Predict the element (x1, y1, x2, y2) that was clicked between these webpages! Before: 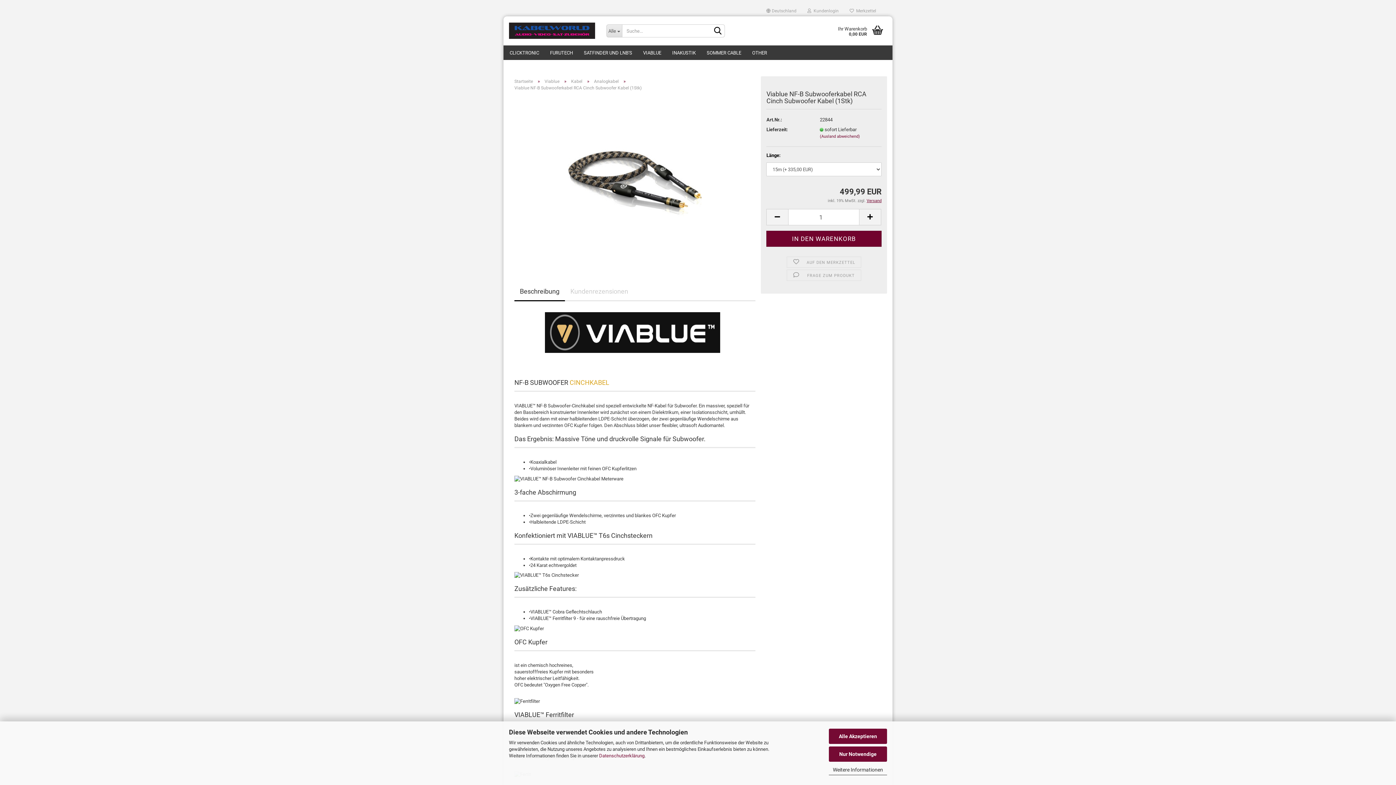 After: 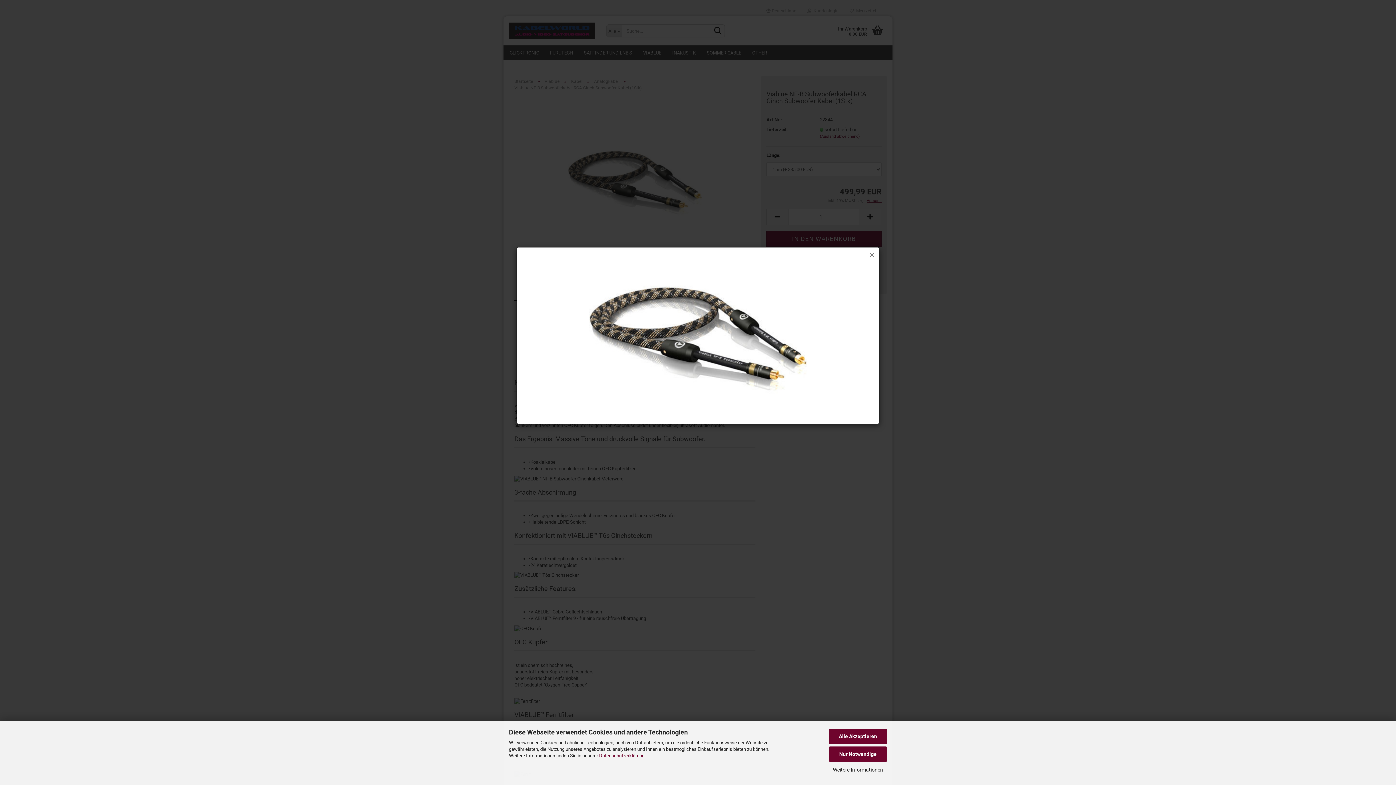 Action: bbox: (568, 175, 702, 180)